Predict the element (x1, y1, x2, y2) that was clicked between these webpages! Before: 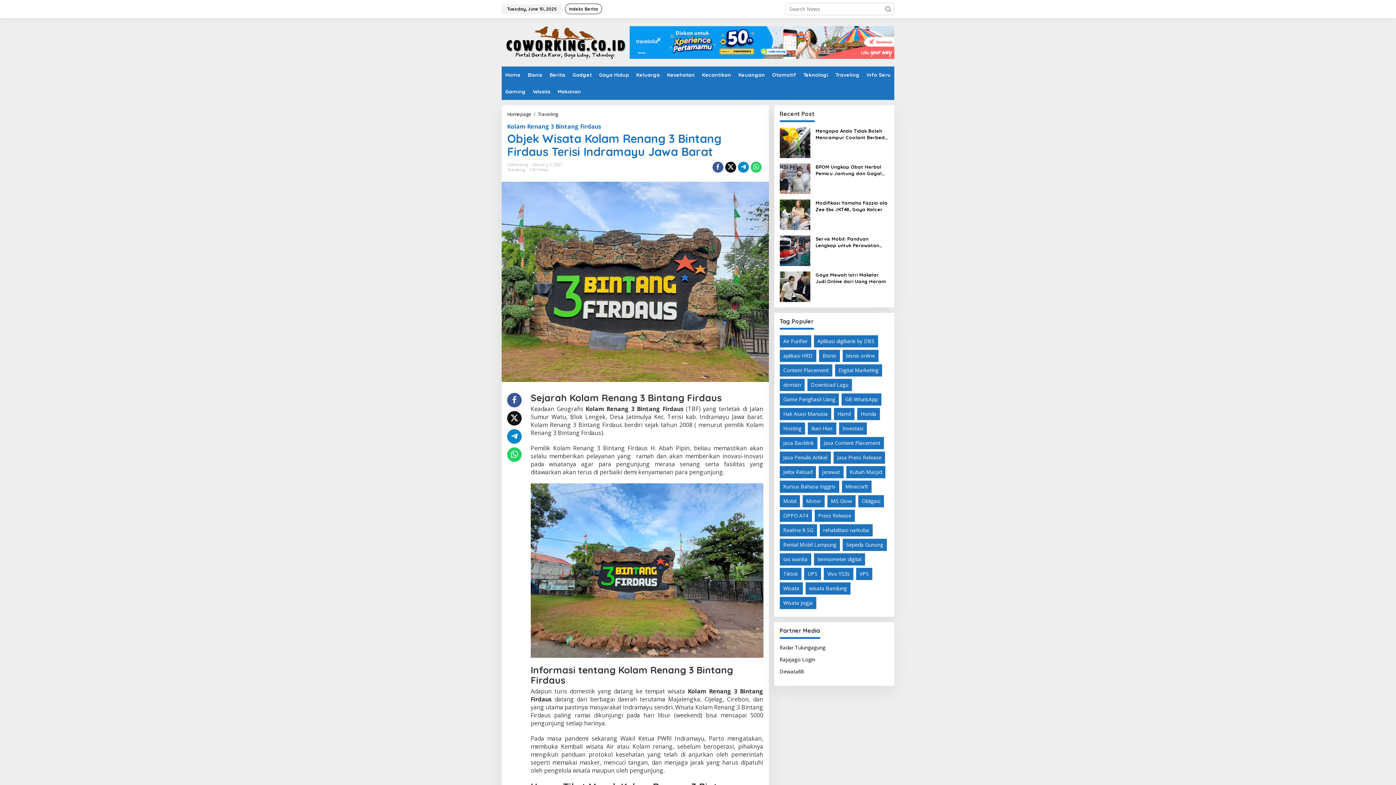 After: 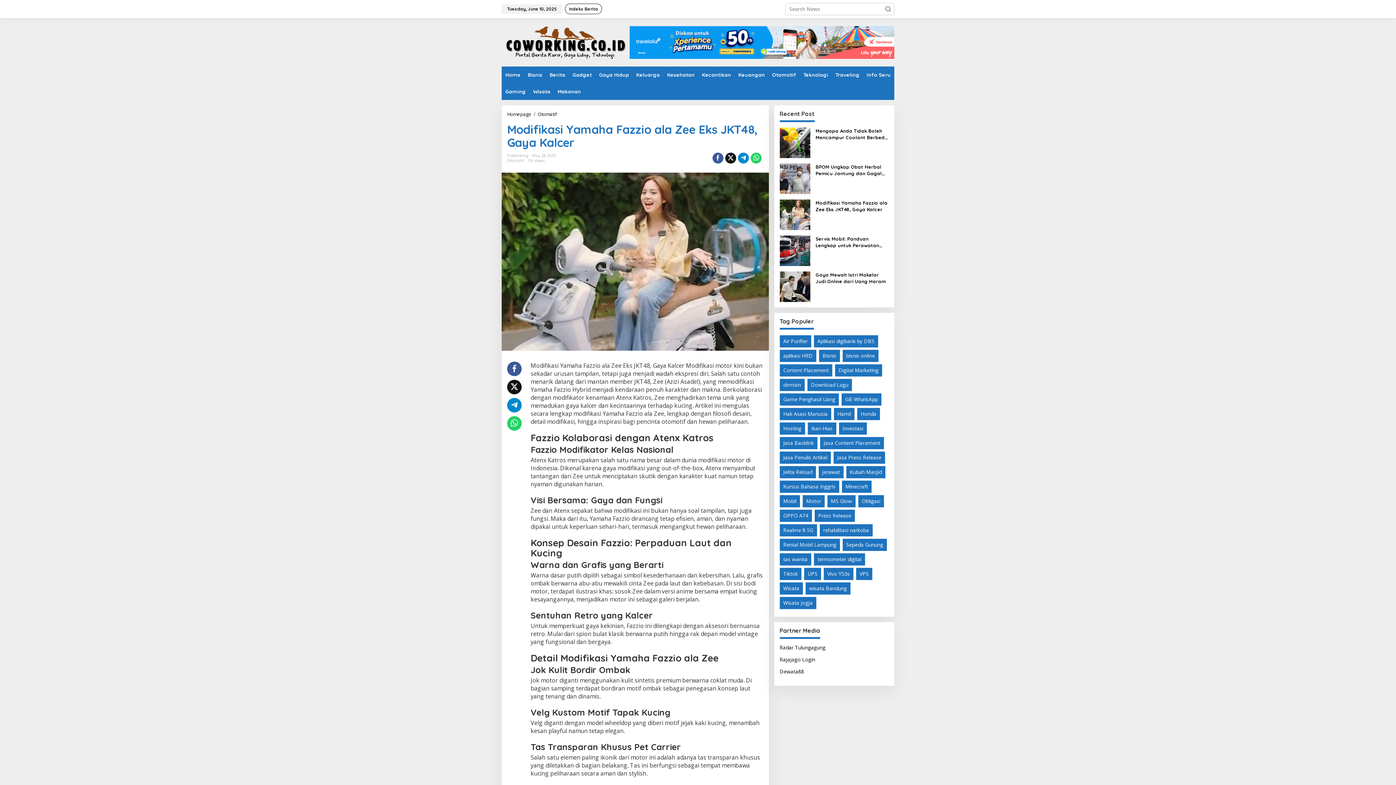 Action: bbox: (779, 210, 810, 217)